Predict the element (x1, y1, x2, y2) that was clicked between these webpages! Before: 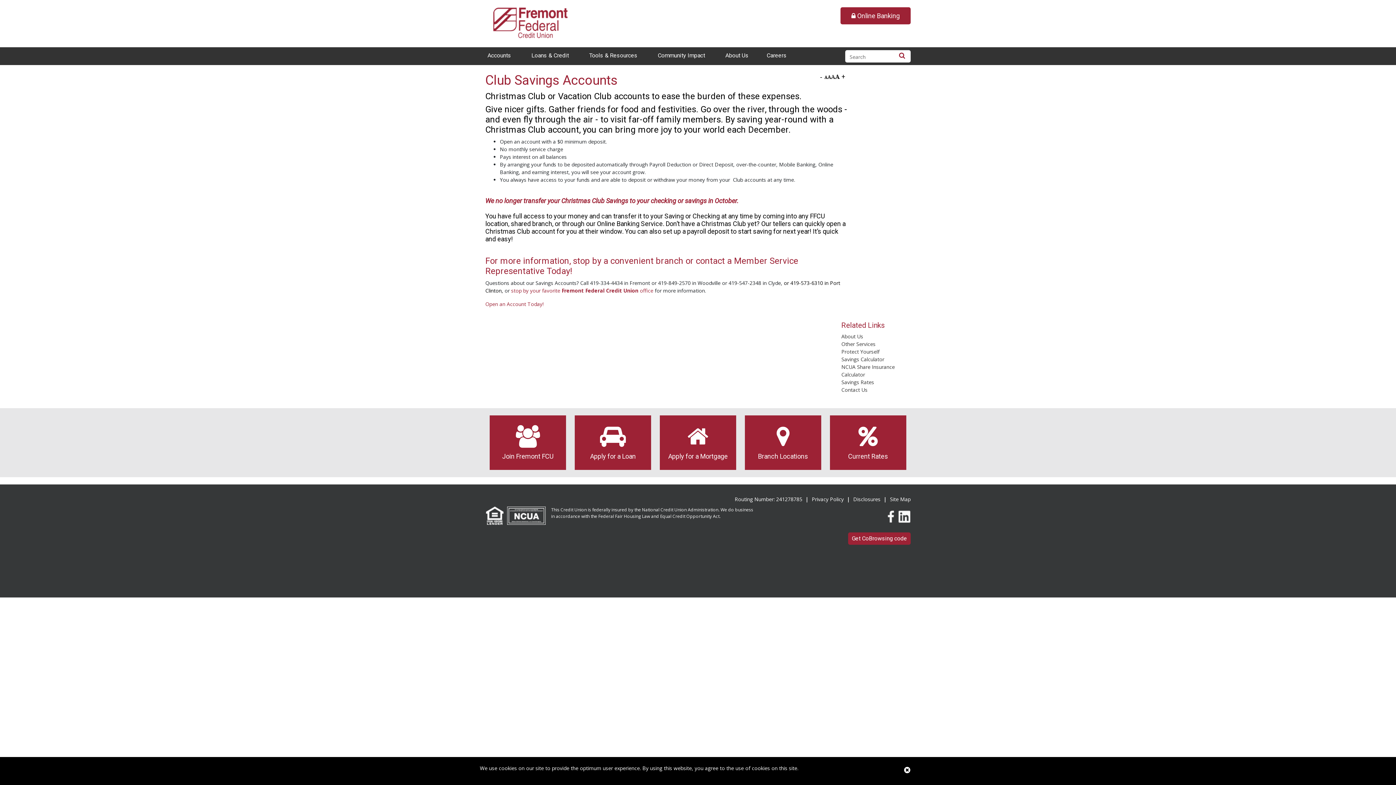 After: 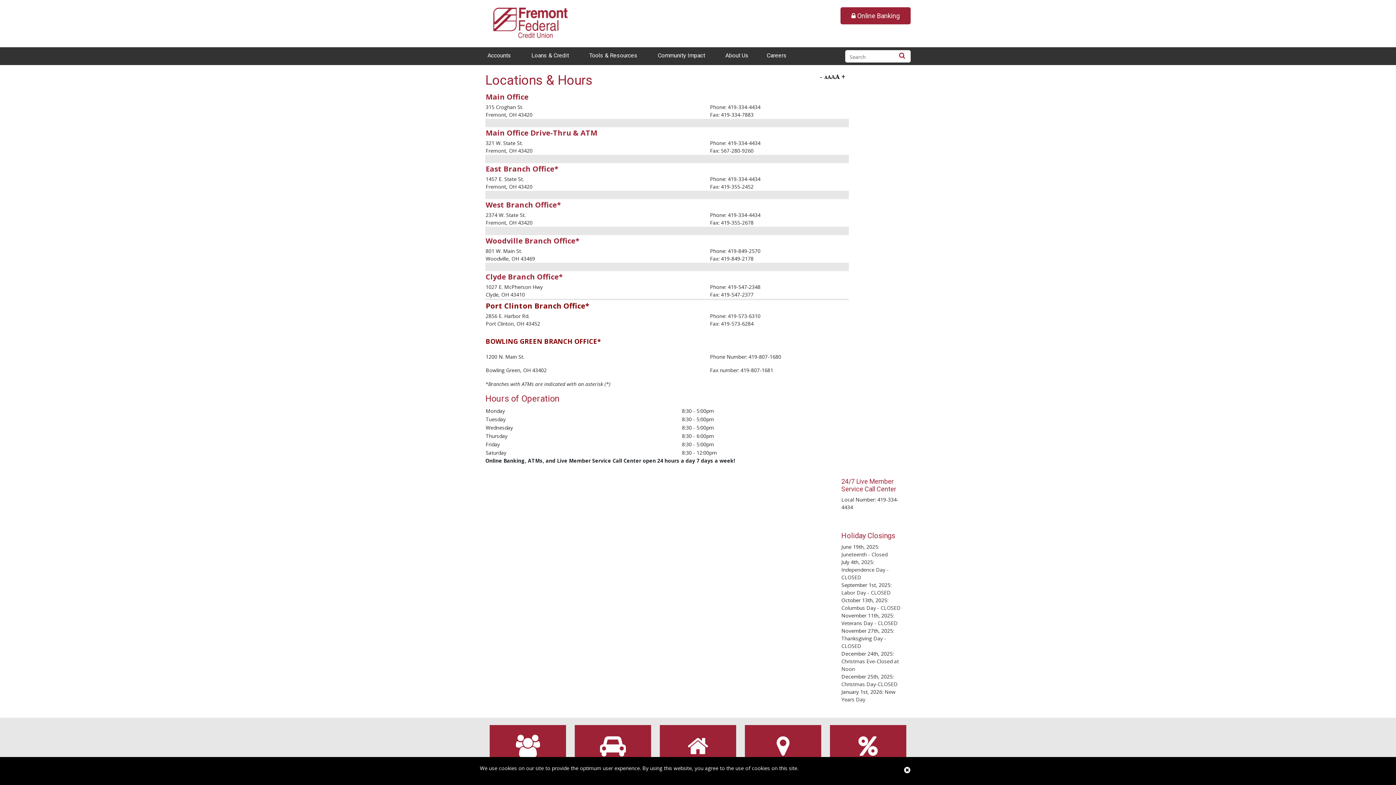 Action: label:  Branch Locations bbox: (744, 415, 821, 470)